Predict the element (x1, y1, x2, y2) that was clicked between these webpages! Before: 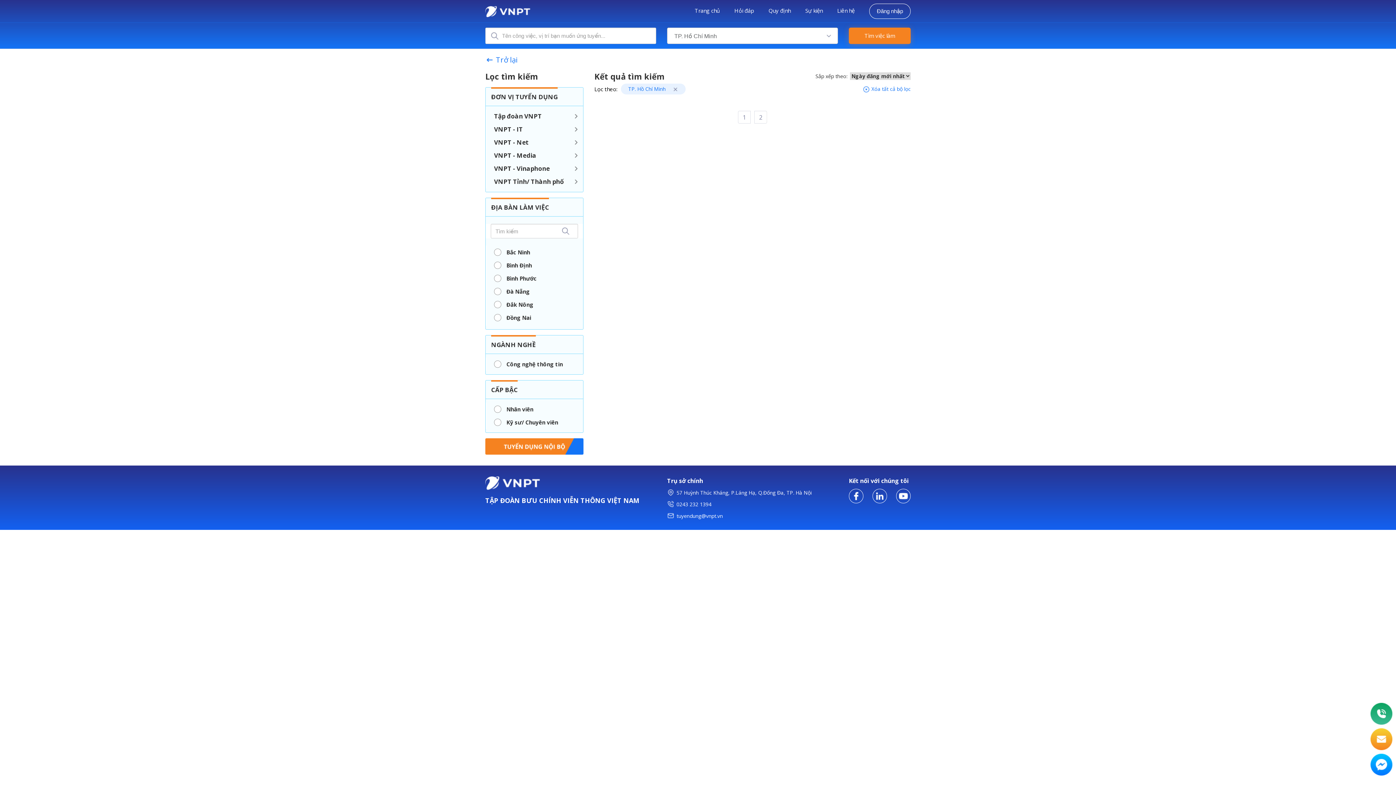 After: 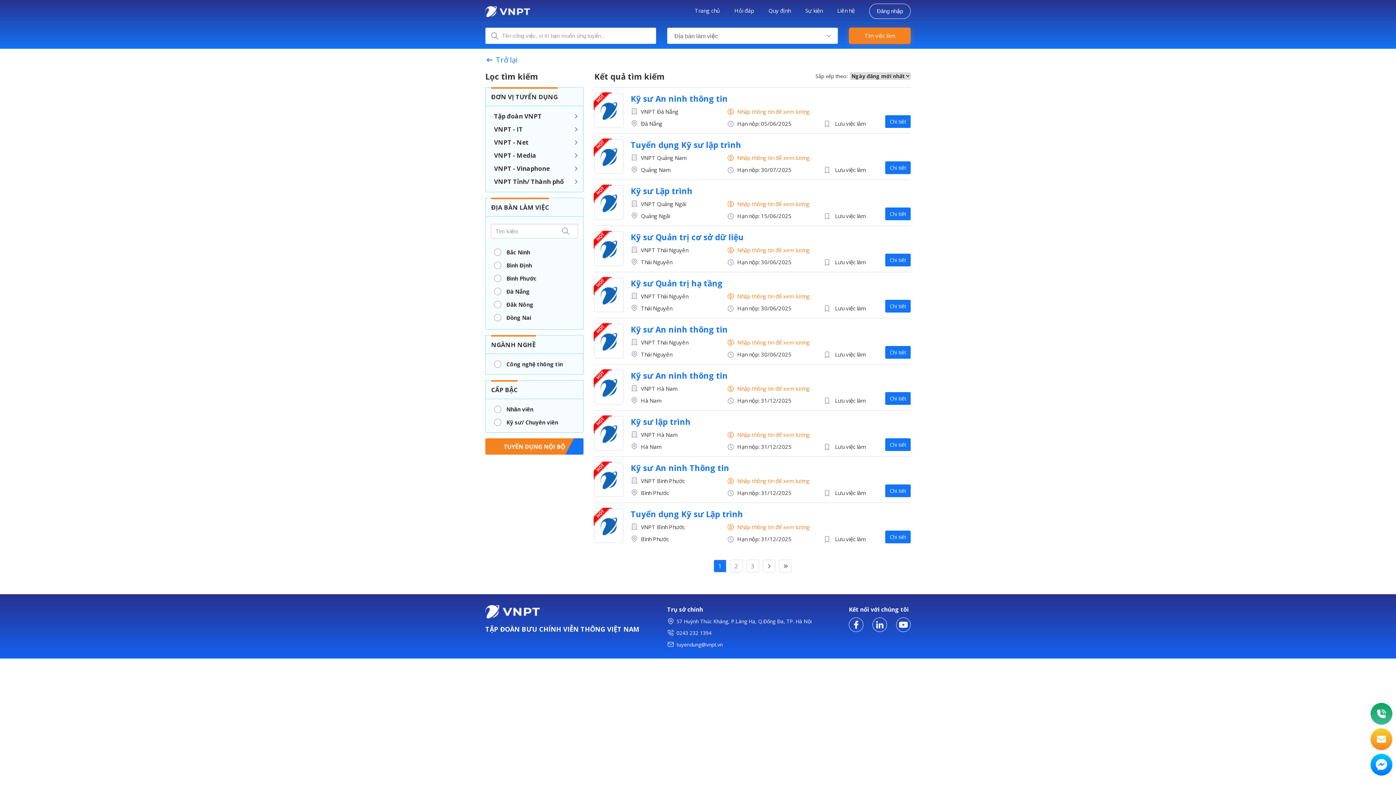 Action: bbox: (667, 85, 678, 92)